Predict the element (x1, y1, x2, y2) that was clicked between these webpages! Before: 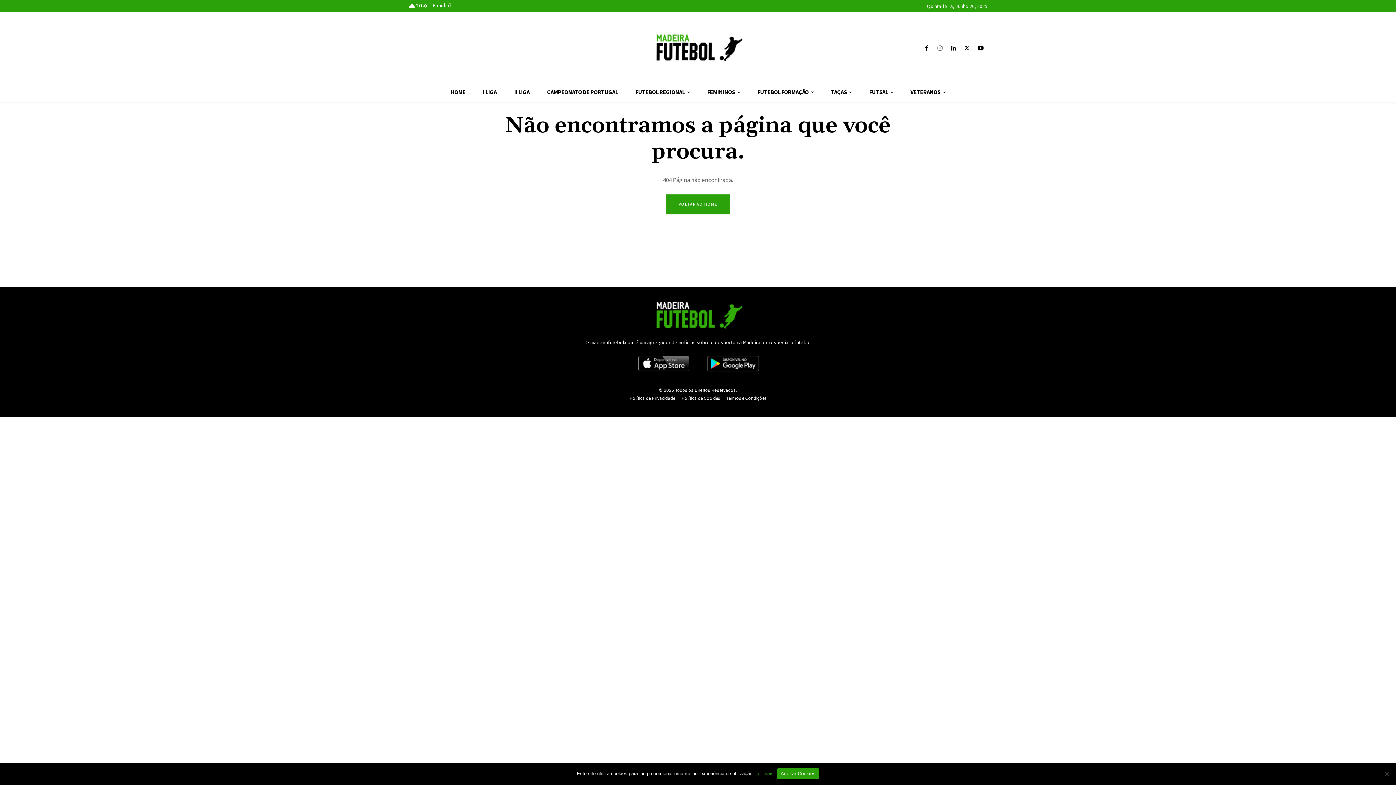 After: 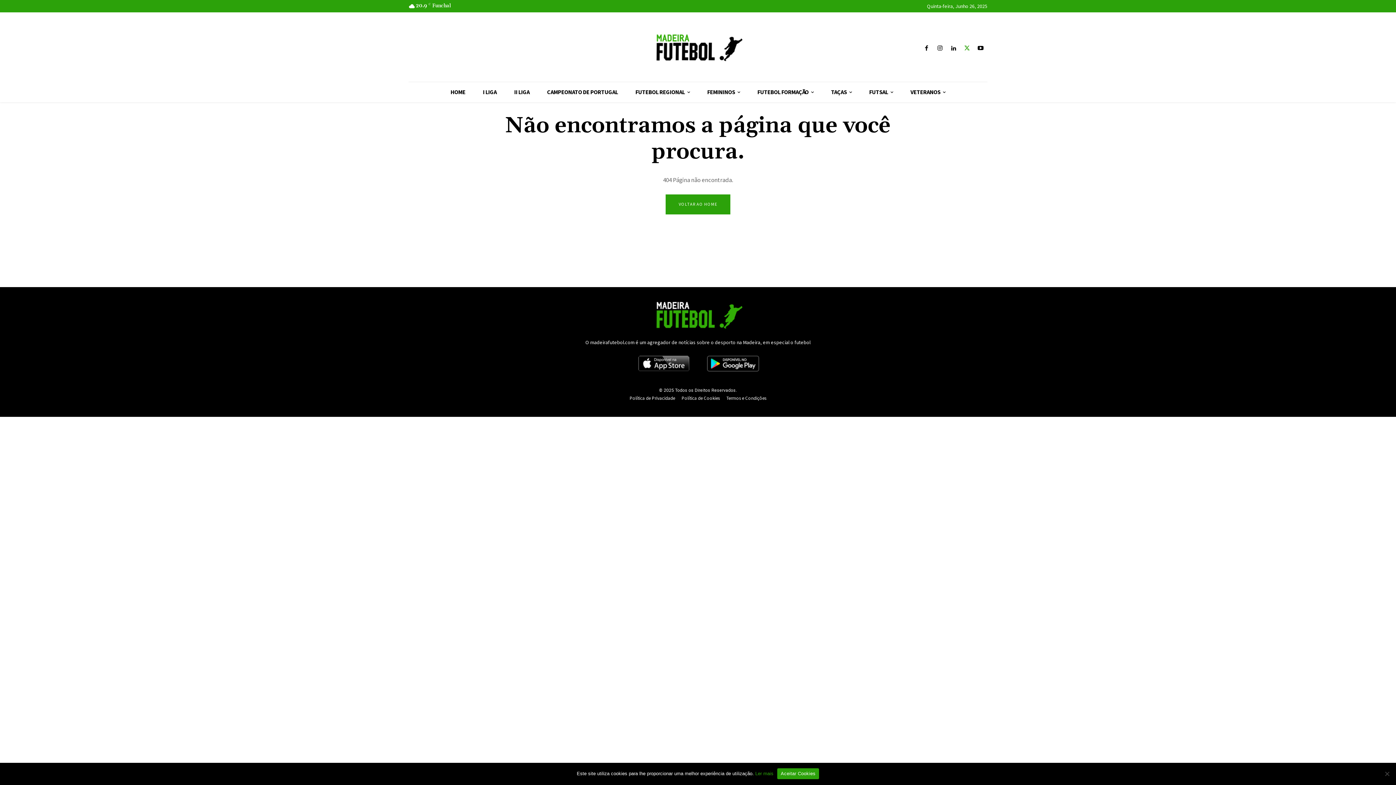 Action: bbox: (962, 43, 972, 53)